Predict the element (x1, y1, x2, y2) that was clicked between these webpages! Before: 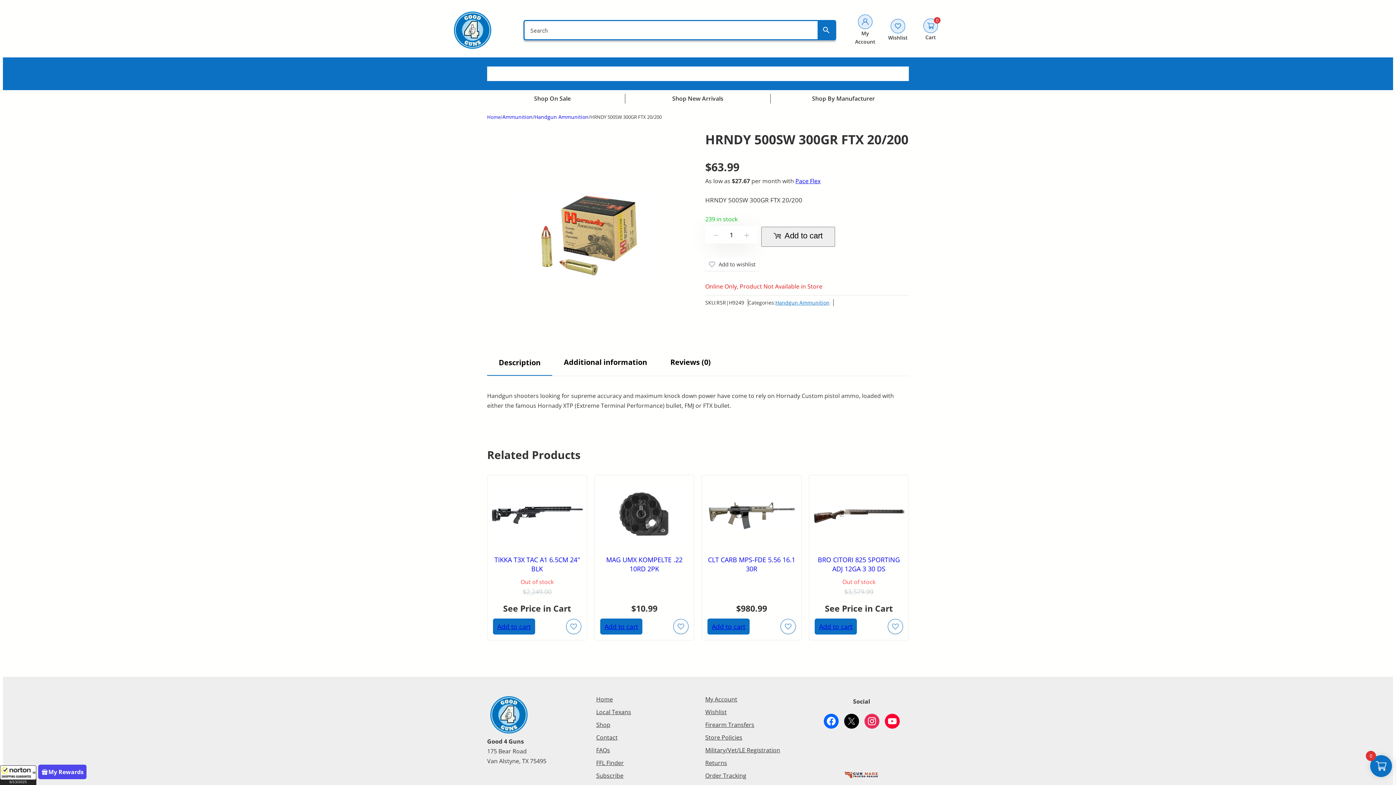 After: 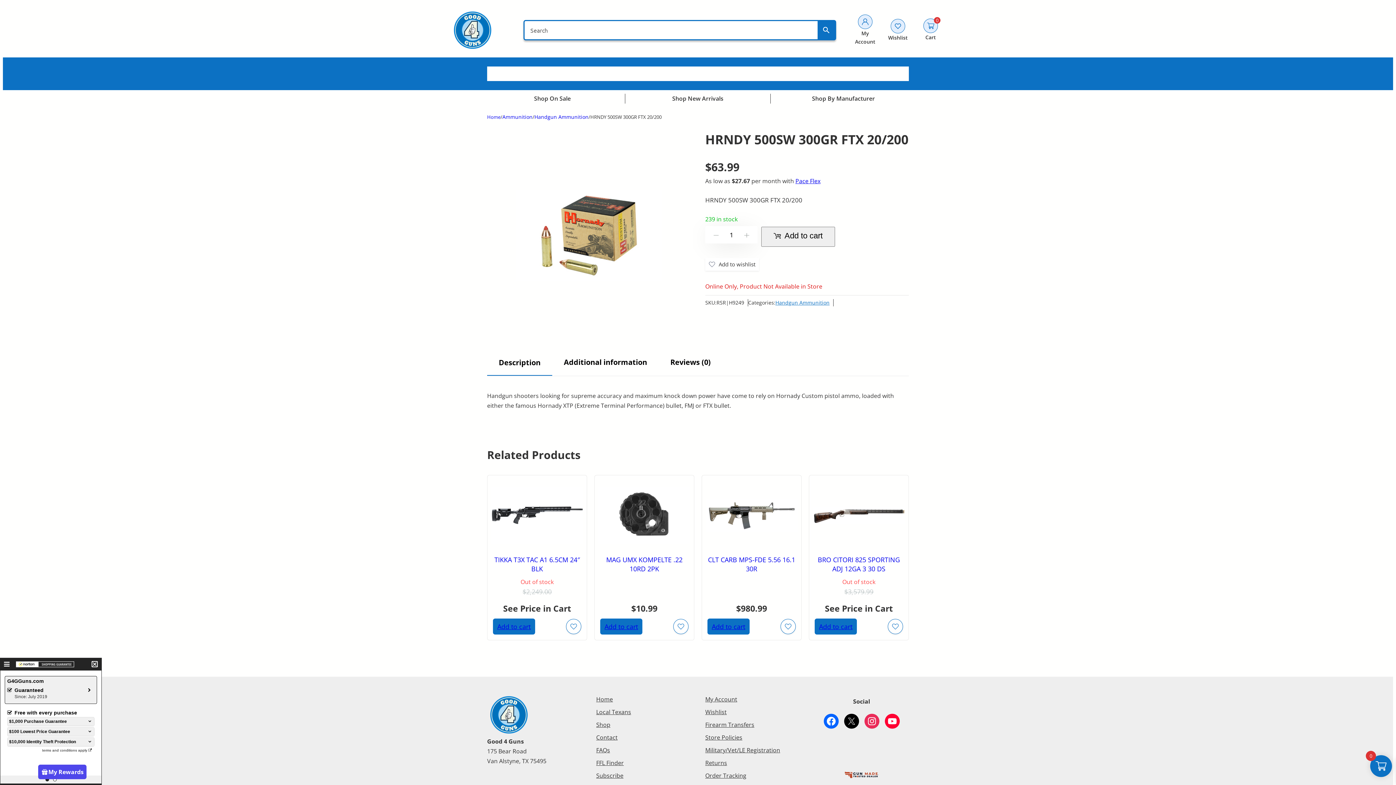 Action: bbox: (0, 765, 36, 785) label: All purchases made on this site are protected by Norton Shopping Guarantee